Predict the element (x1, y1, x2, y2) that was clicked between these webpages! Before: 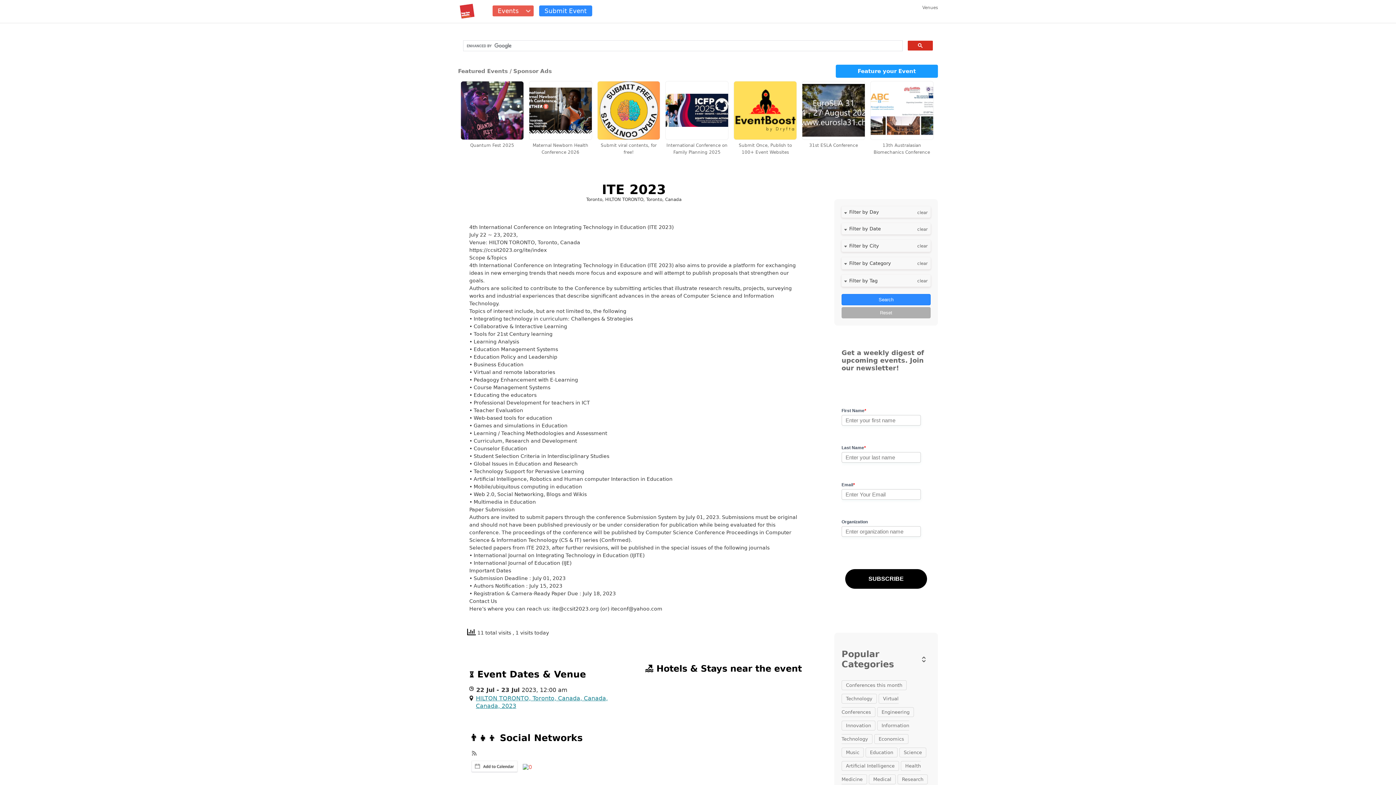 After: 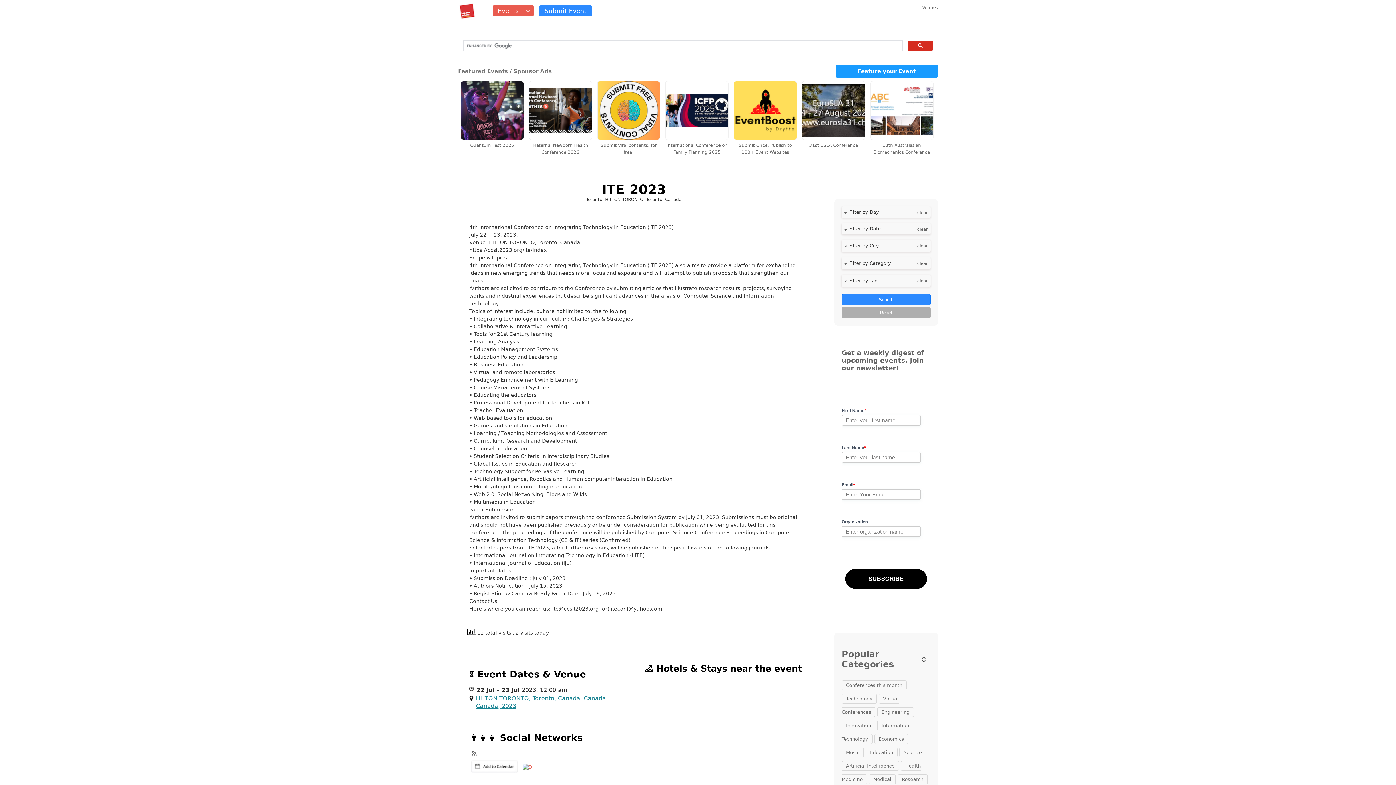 Action: label: Search bbox: (841, 294, 930, 305)